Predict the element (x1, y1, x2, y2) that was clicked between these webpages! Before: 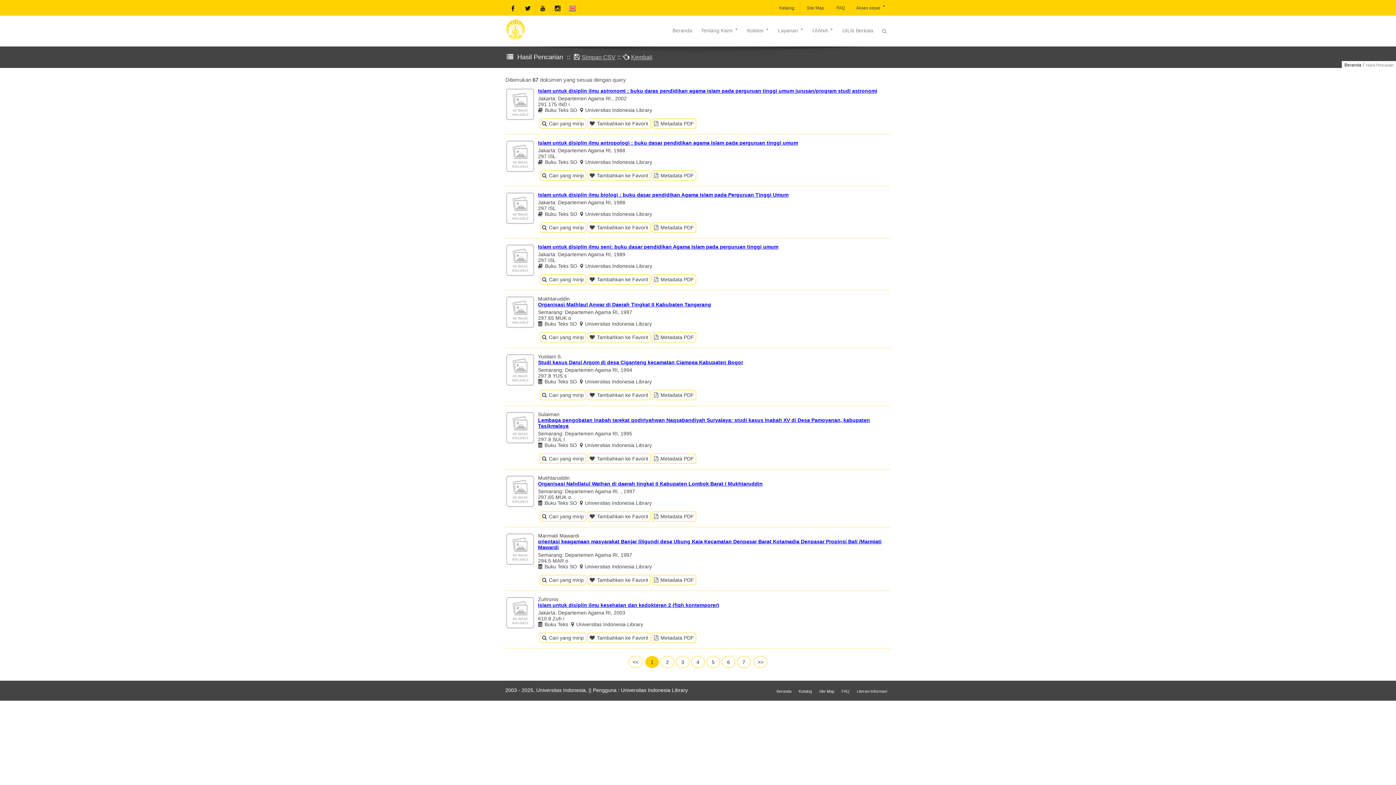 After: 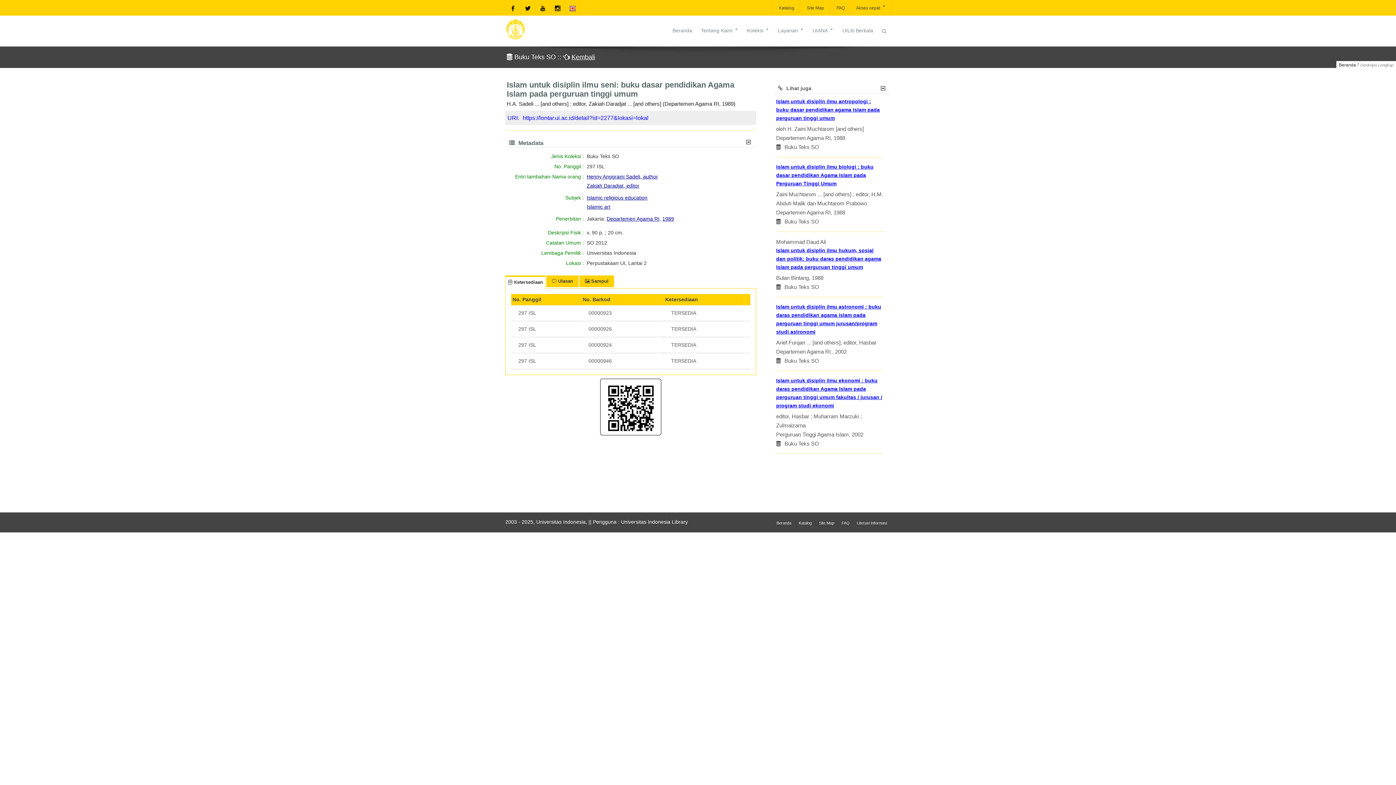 Action: bbox: (538, 244, 778, 249) label: Islam untuk disiplin ilmu seni: buku dasar pendidikan Agama Islam pada perguruan tinggi umum